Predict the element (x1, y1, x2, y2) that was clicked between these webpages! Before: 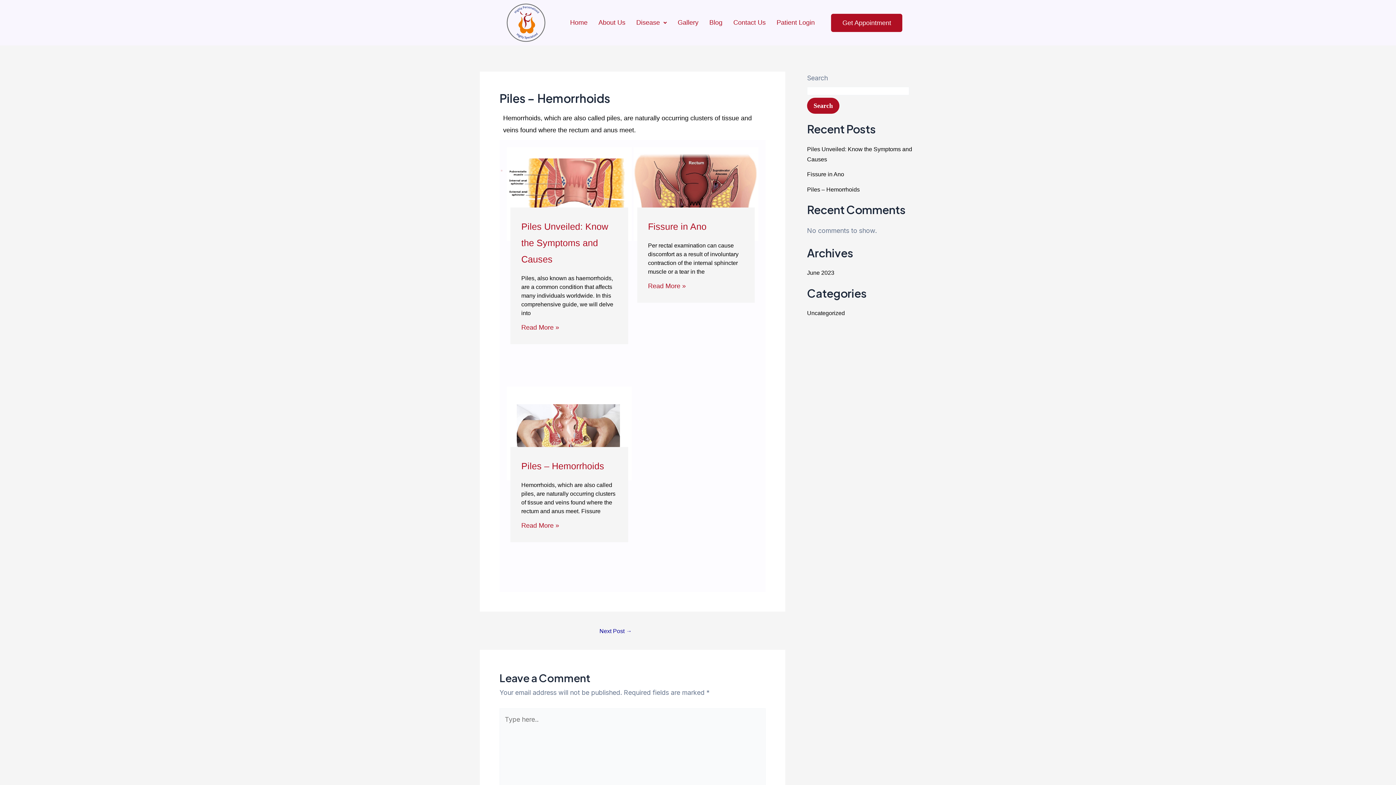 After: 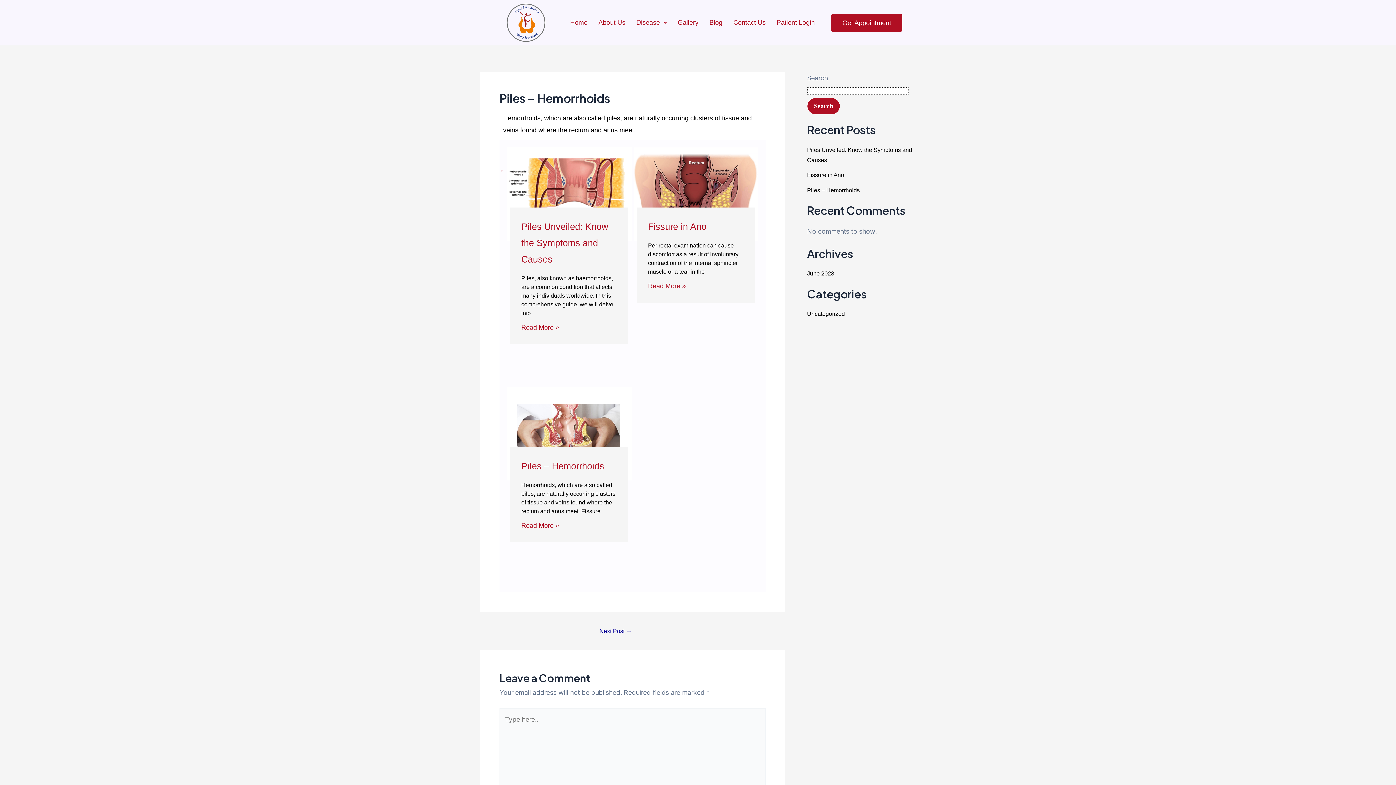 Action: bbox: (807, 97, 839, 113) label: Search